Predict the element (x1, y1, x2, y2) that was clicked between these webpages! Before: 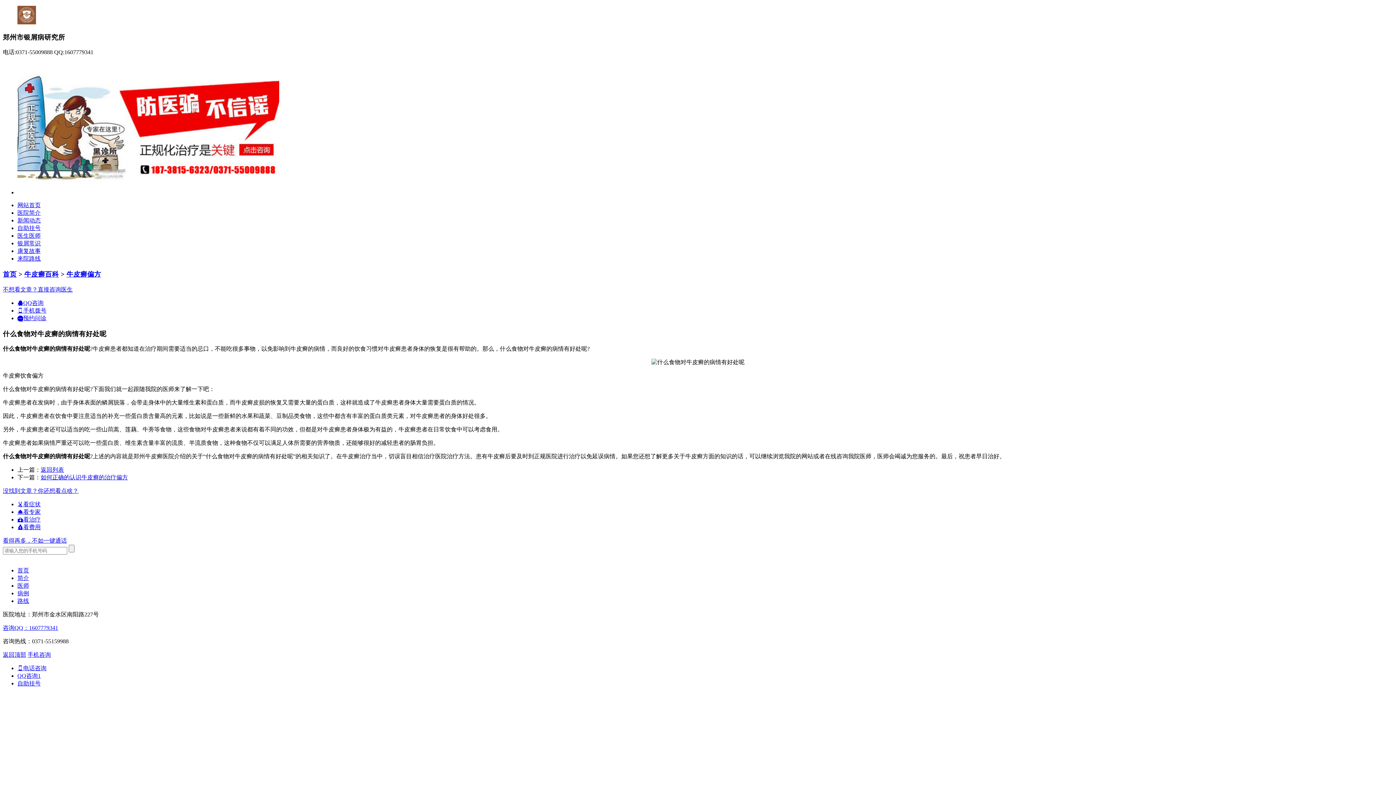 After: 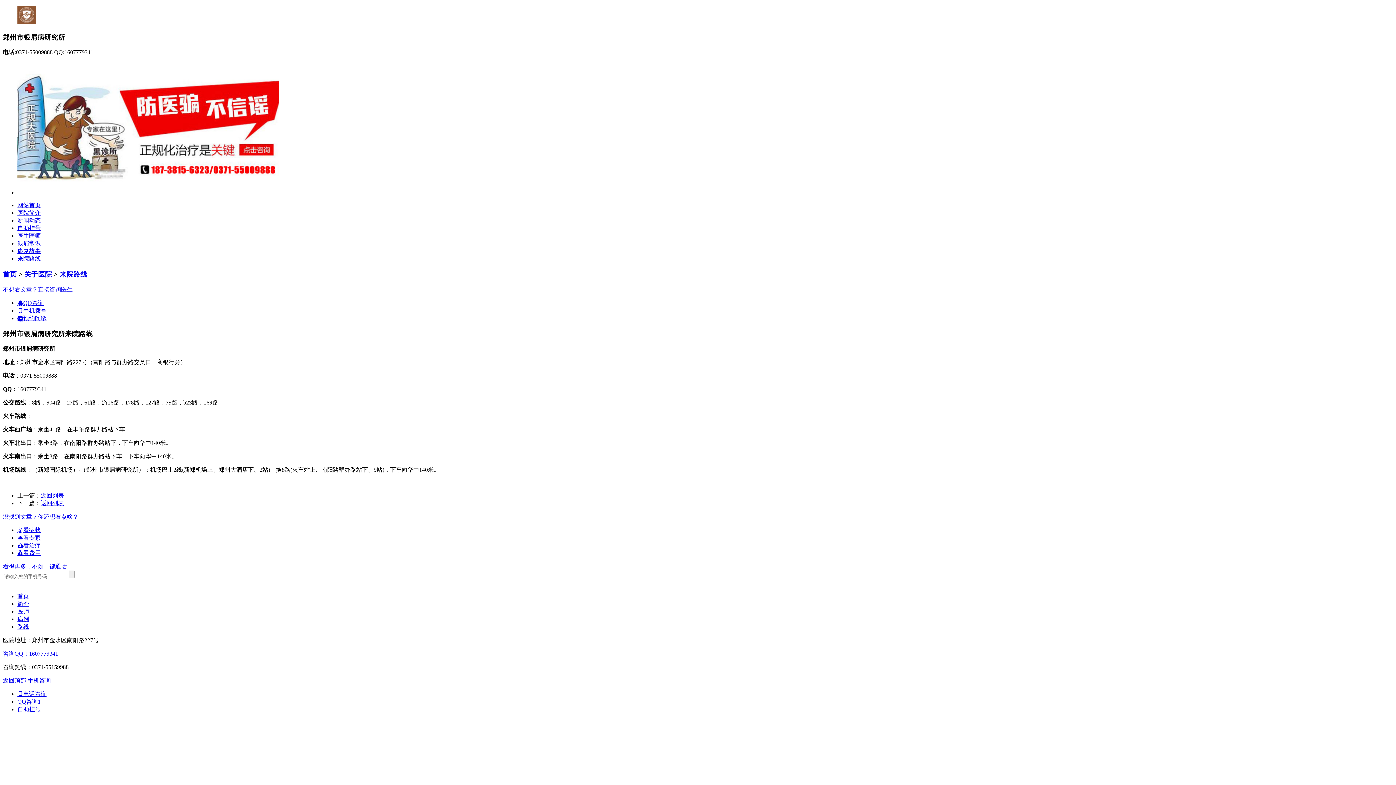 Action: bbox: (17, 255, 40, 261) label: 来院路线